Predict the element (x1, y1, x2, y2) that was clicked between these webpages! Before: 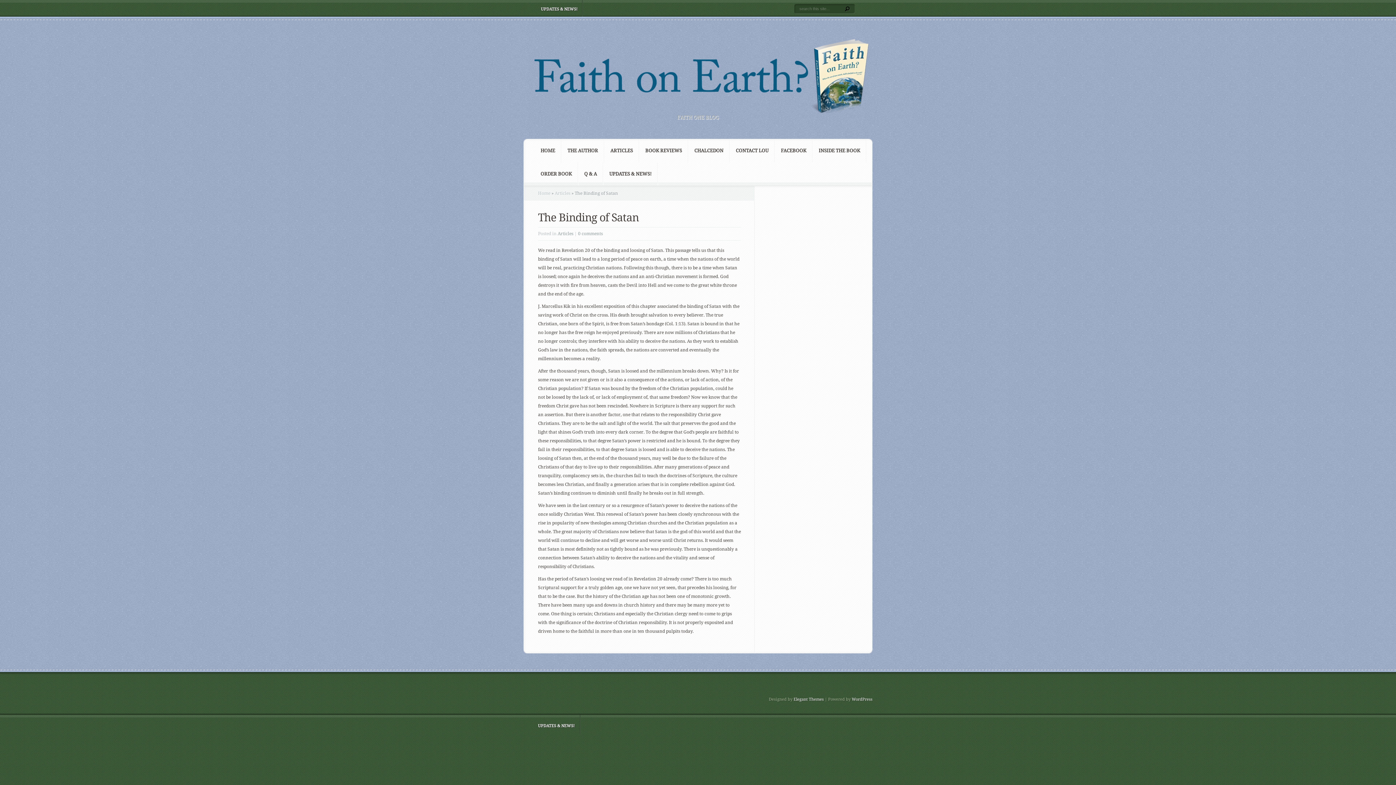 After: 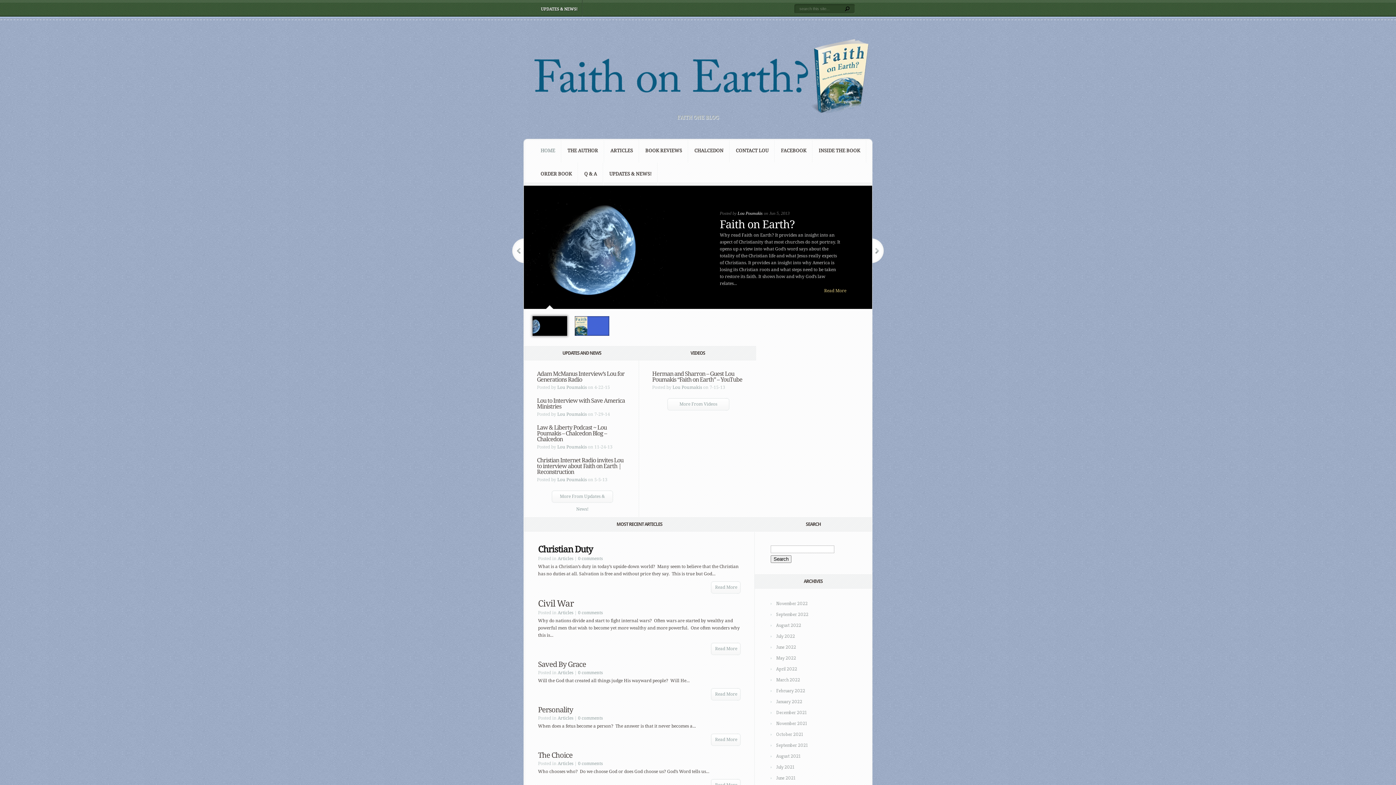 Action: bbox: (523, 109, 872, 114)